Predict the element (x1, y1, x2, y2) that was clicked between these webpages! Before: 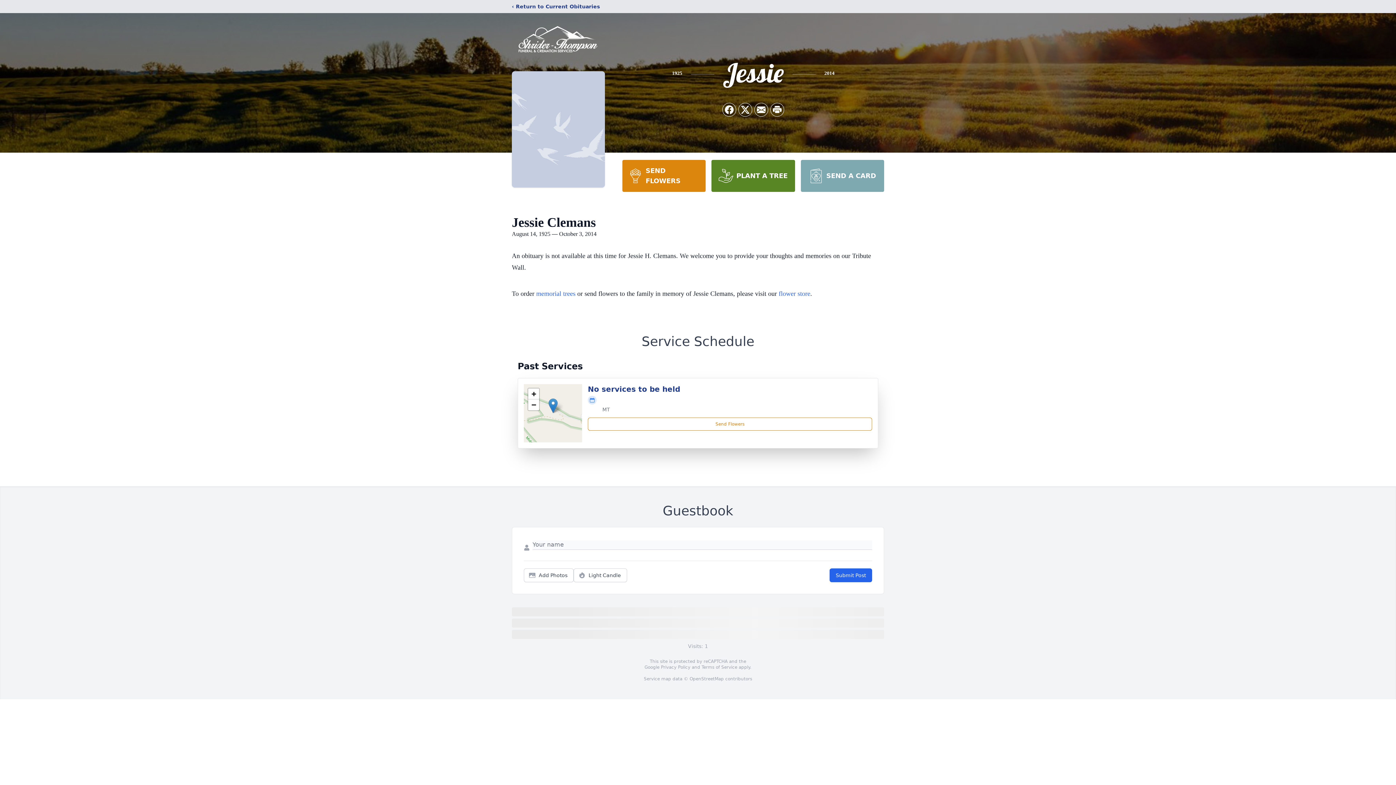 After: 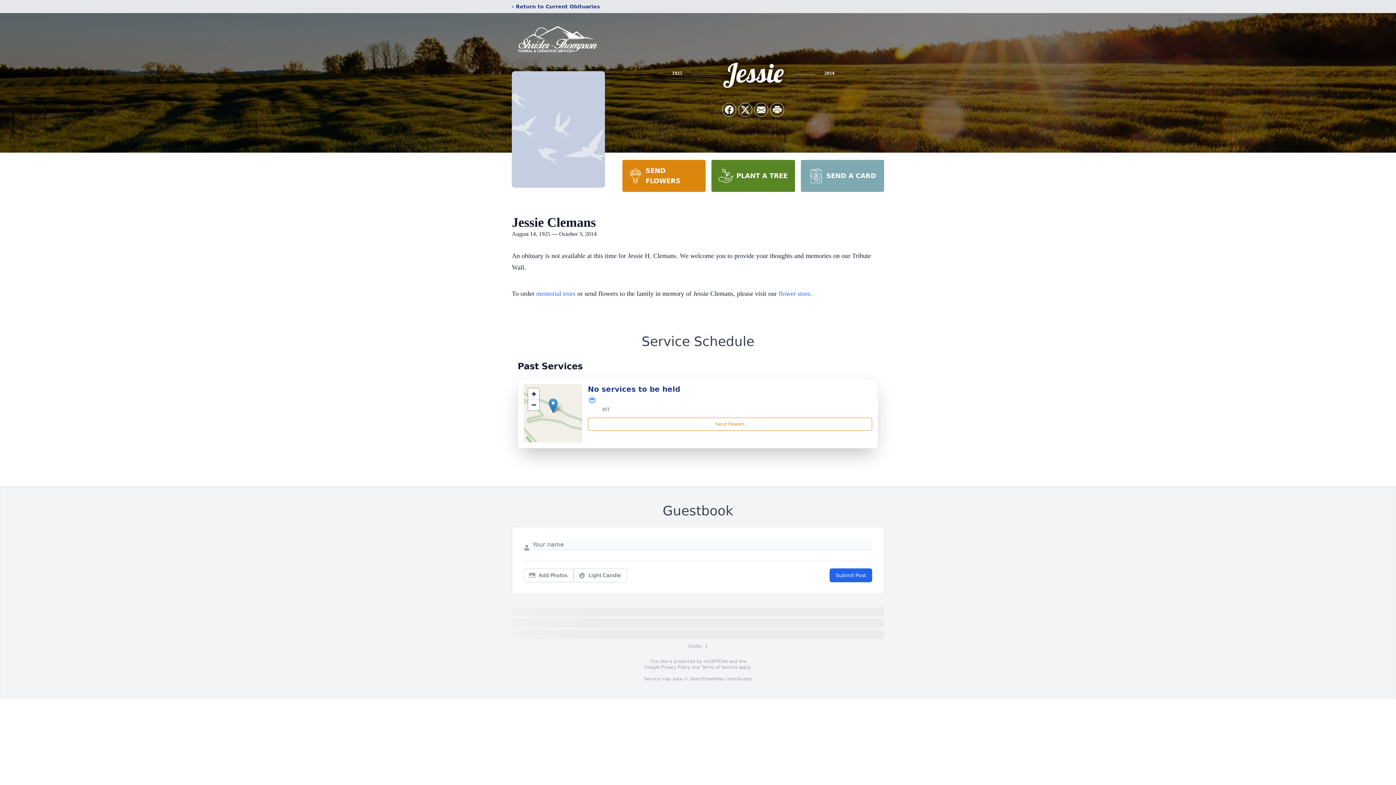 Action: bbox: (711, 160, 795, 192) label: PLANT A TREE